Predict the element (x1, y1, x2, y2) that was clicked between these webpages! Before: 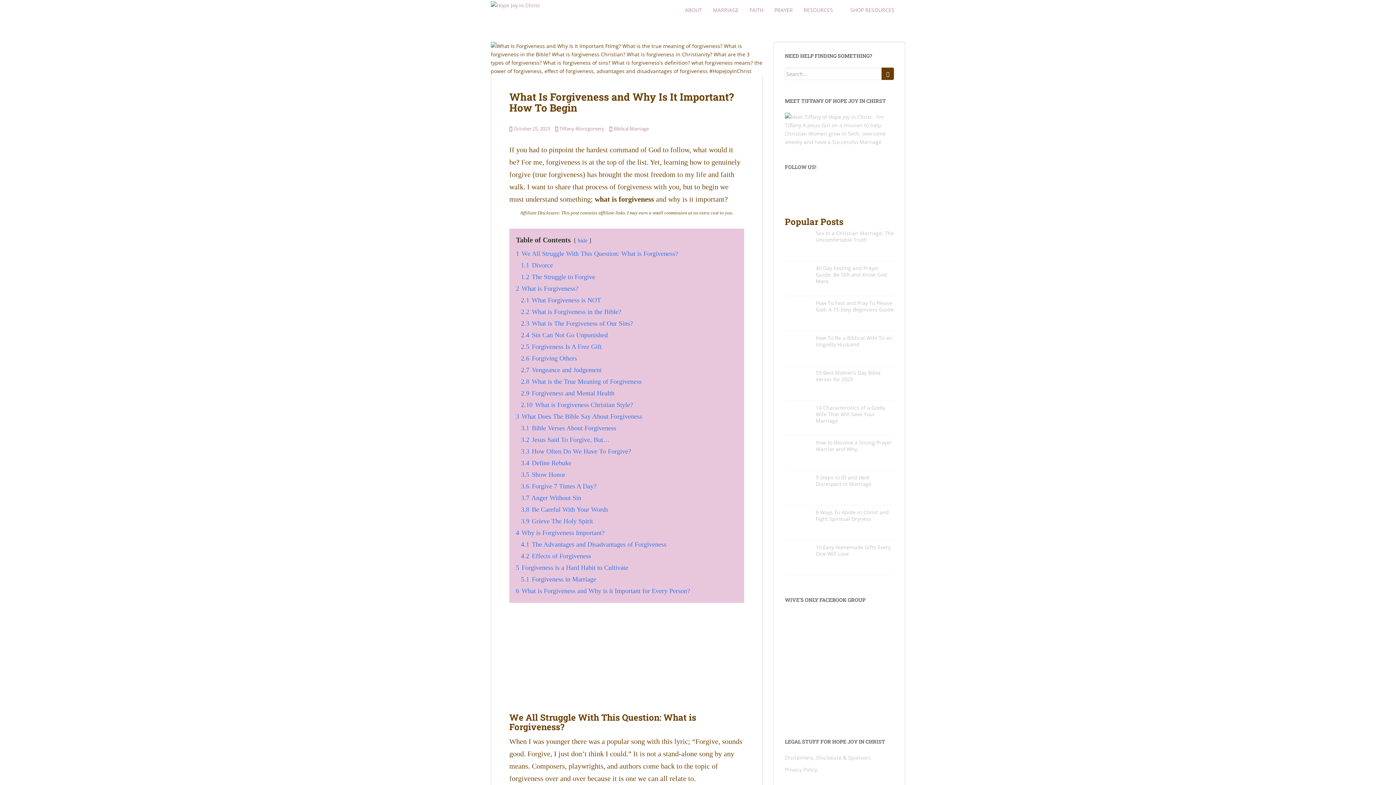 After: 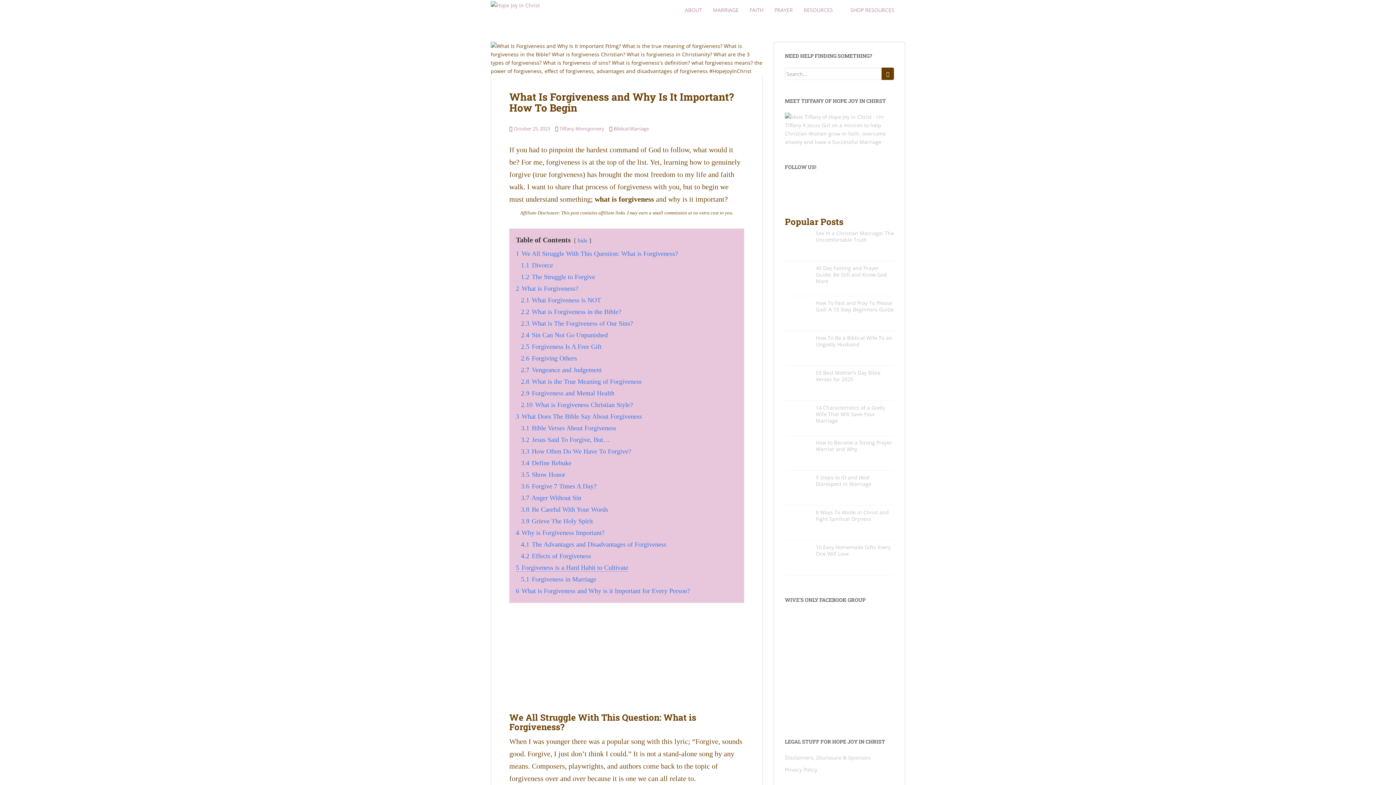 Action: bbox: (516, 564, 628, 571) label: 5 Forgiveness is a Hard Habit to Cultivate